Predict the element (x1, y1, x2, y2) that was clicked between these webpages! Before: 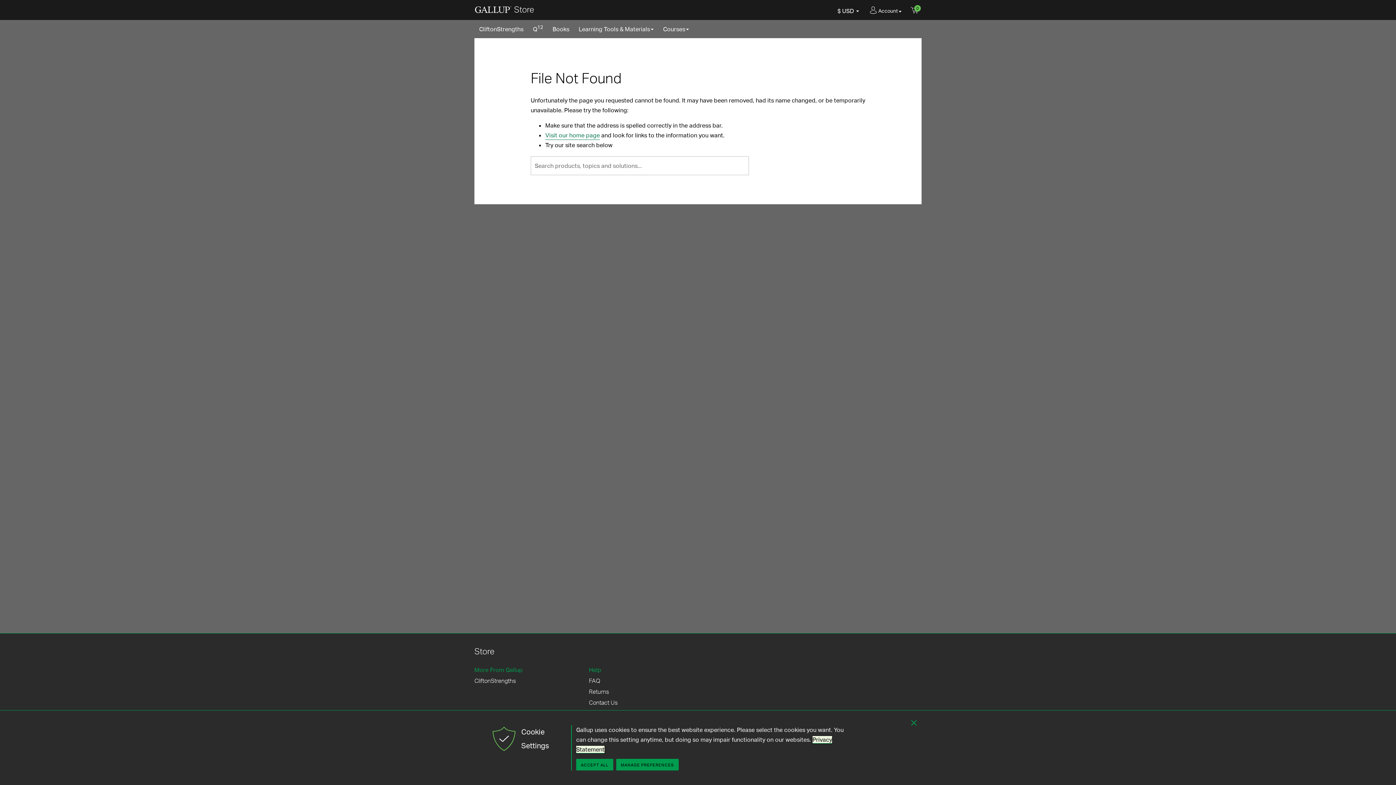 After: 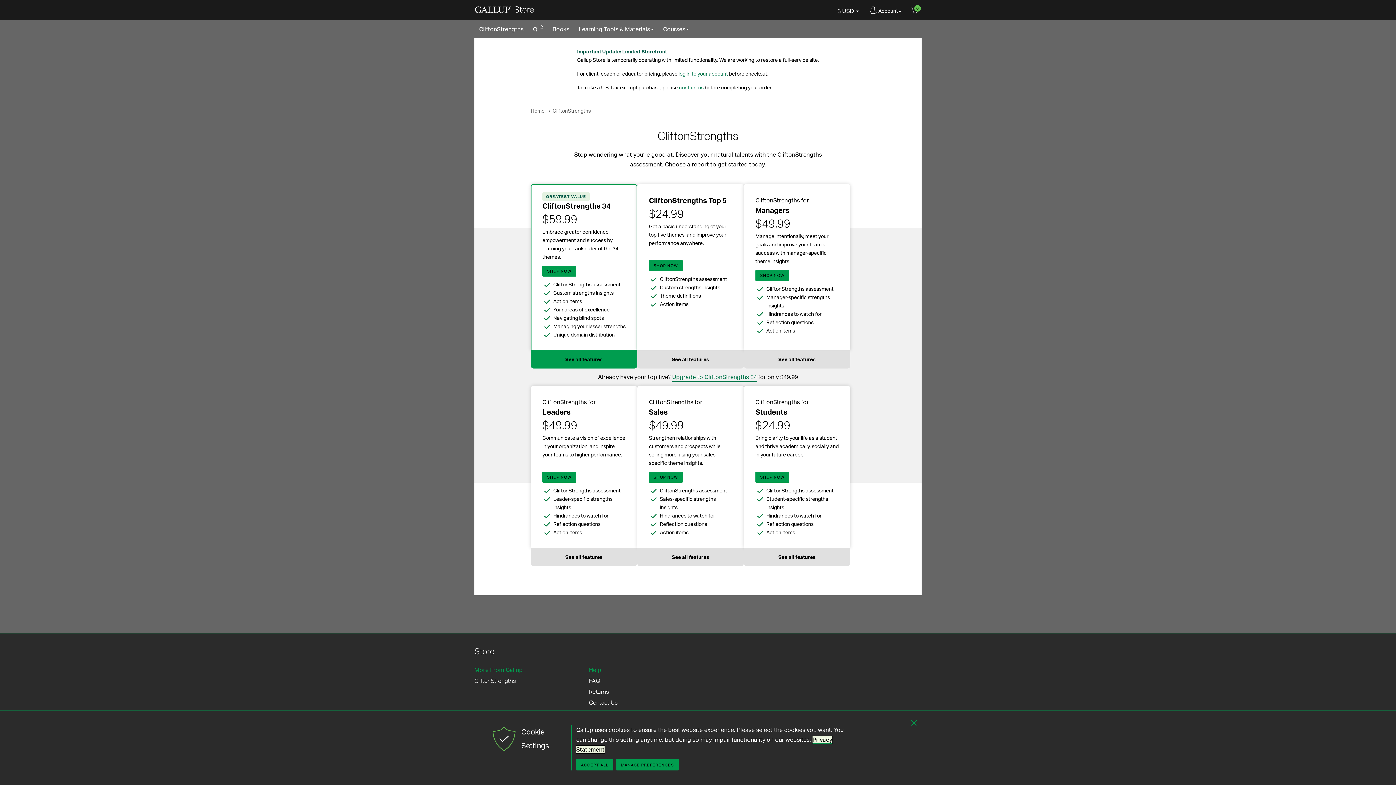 Action: label: CliftonStrengths bbox: (474, 22, 528, 35)